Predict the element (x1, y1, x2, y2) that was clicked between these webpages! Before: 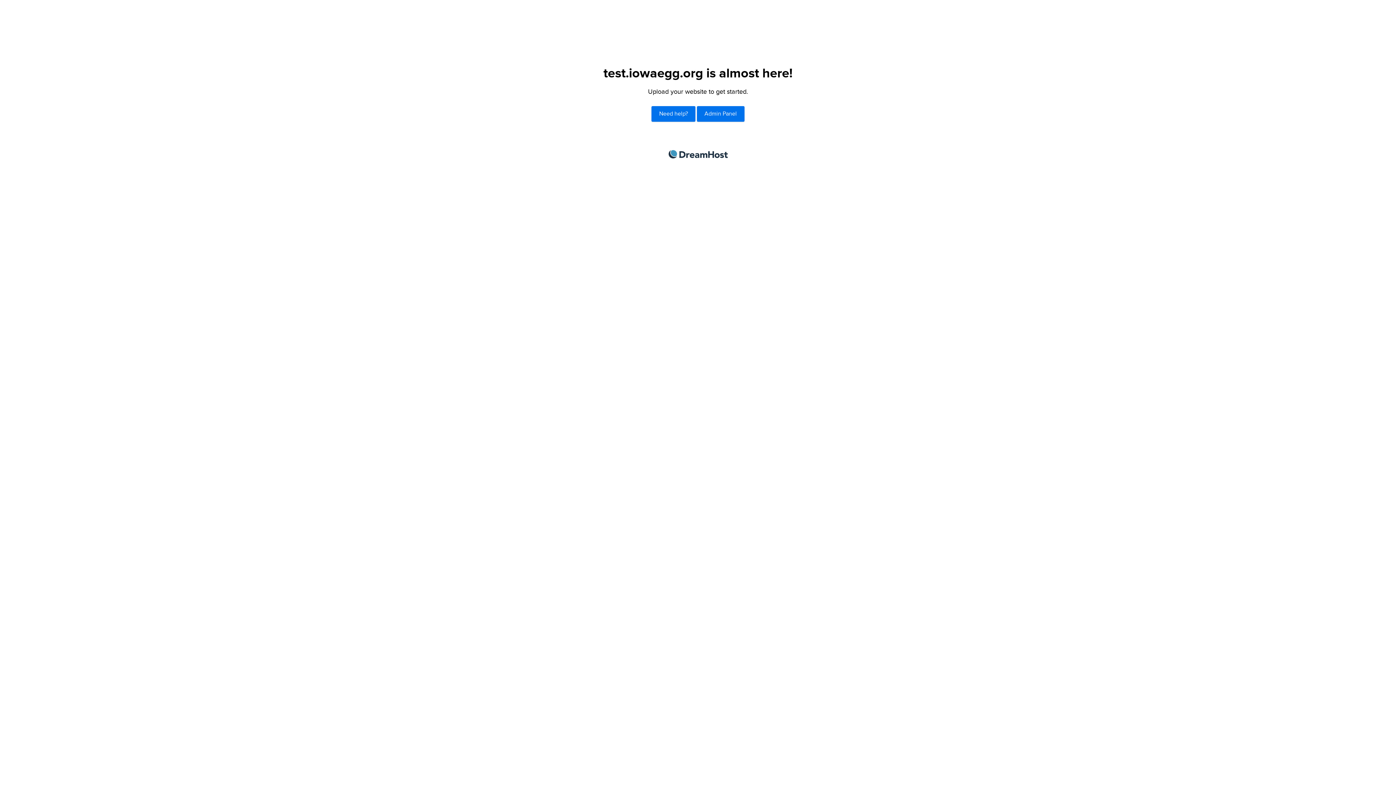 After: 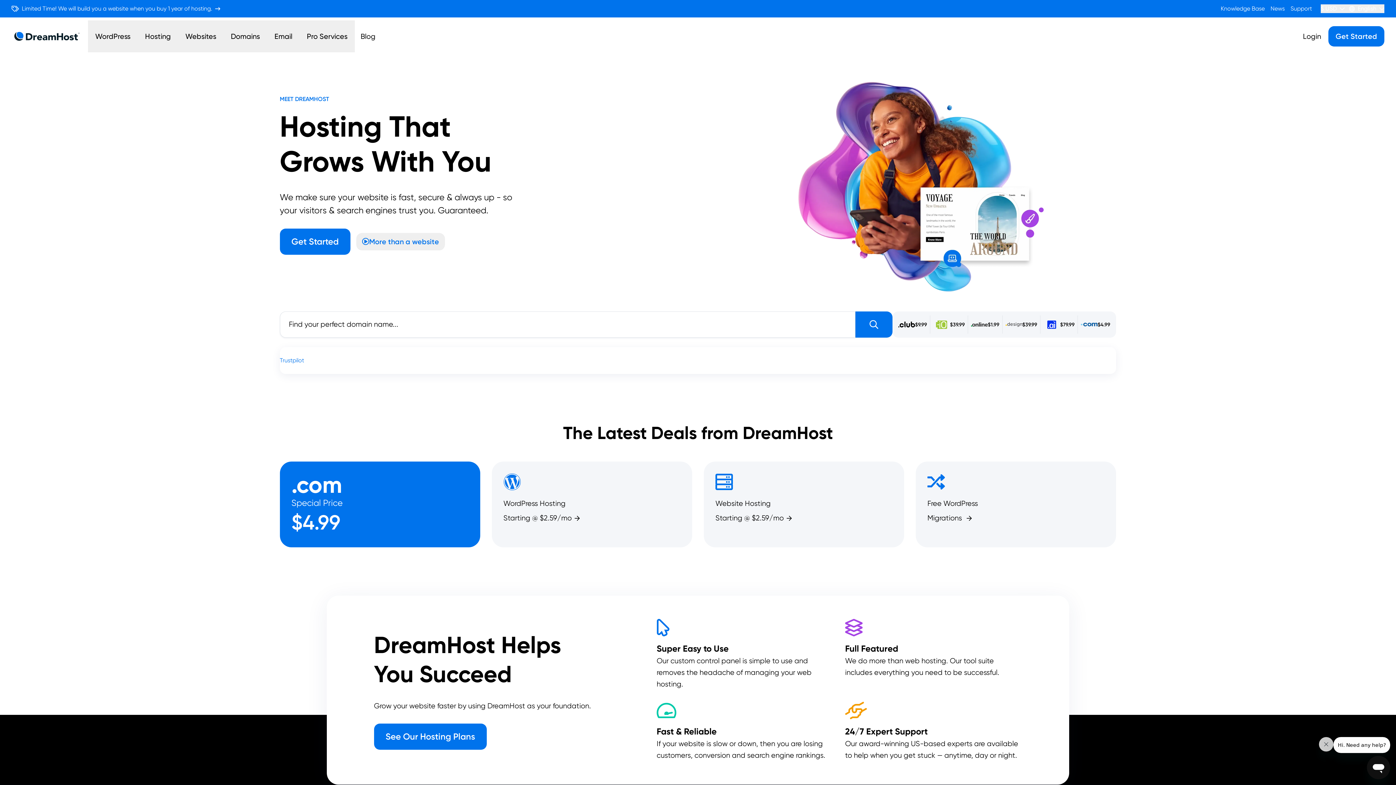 Action: label: DreamHost bbox: (668, 150, 727, 158)